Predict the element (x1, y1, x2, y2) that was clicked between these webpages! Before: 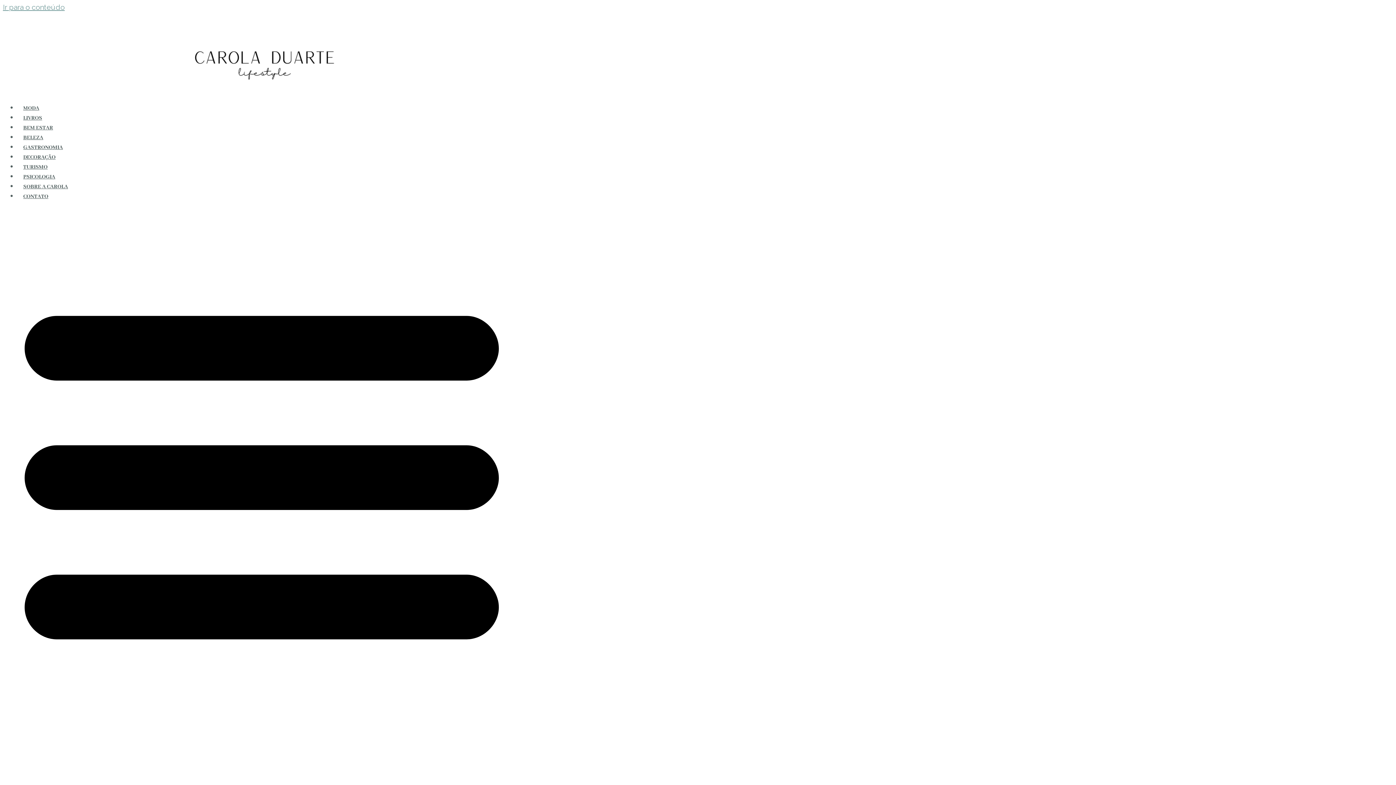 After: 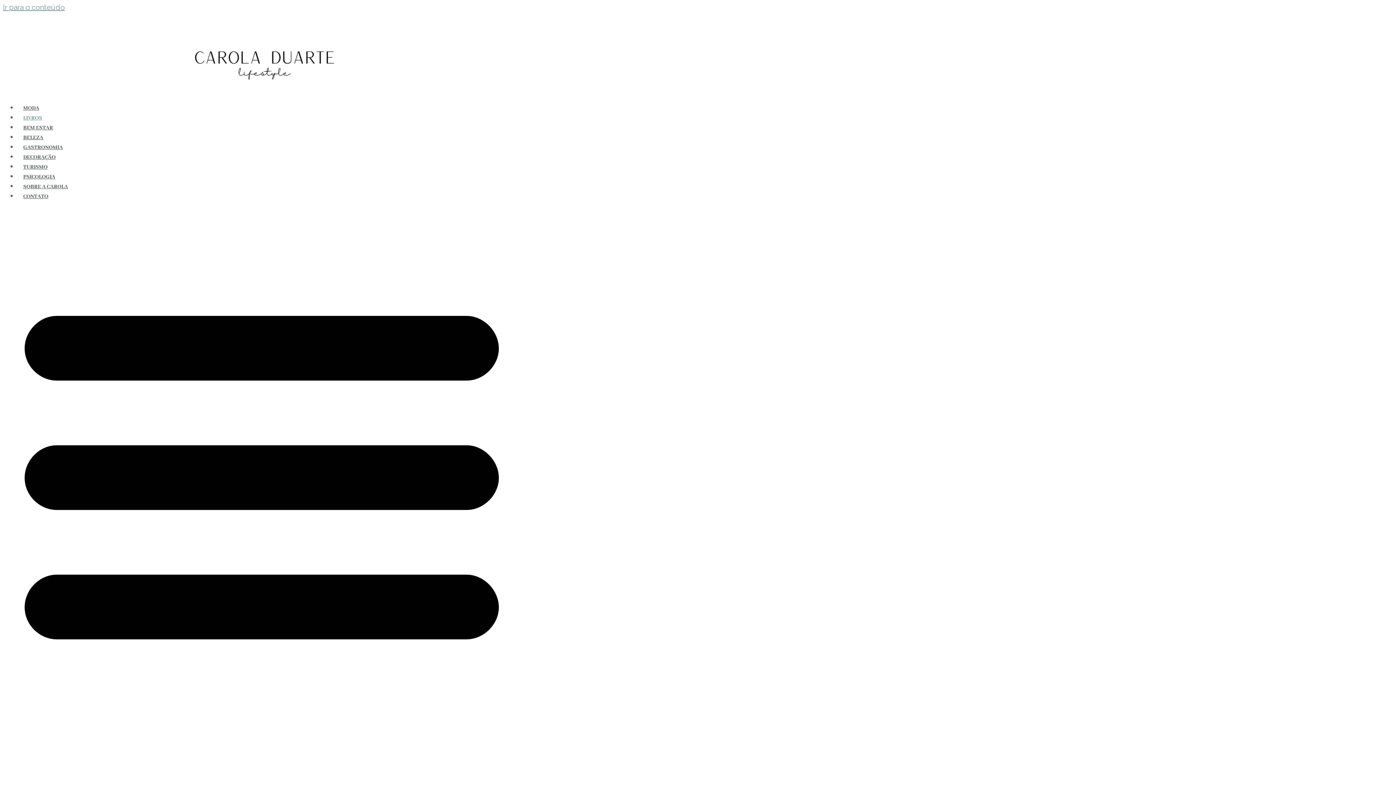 Action: label: LIVROS bbox: (17, 113, 48, 122)